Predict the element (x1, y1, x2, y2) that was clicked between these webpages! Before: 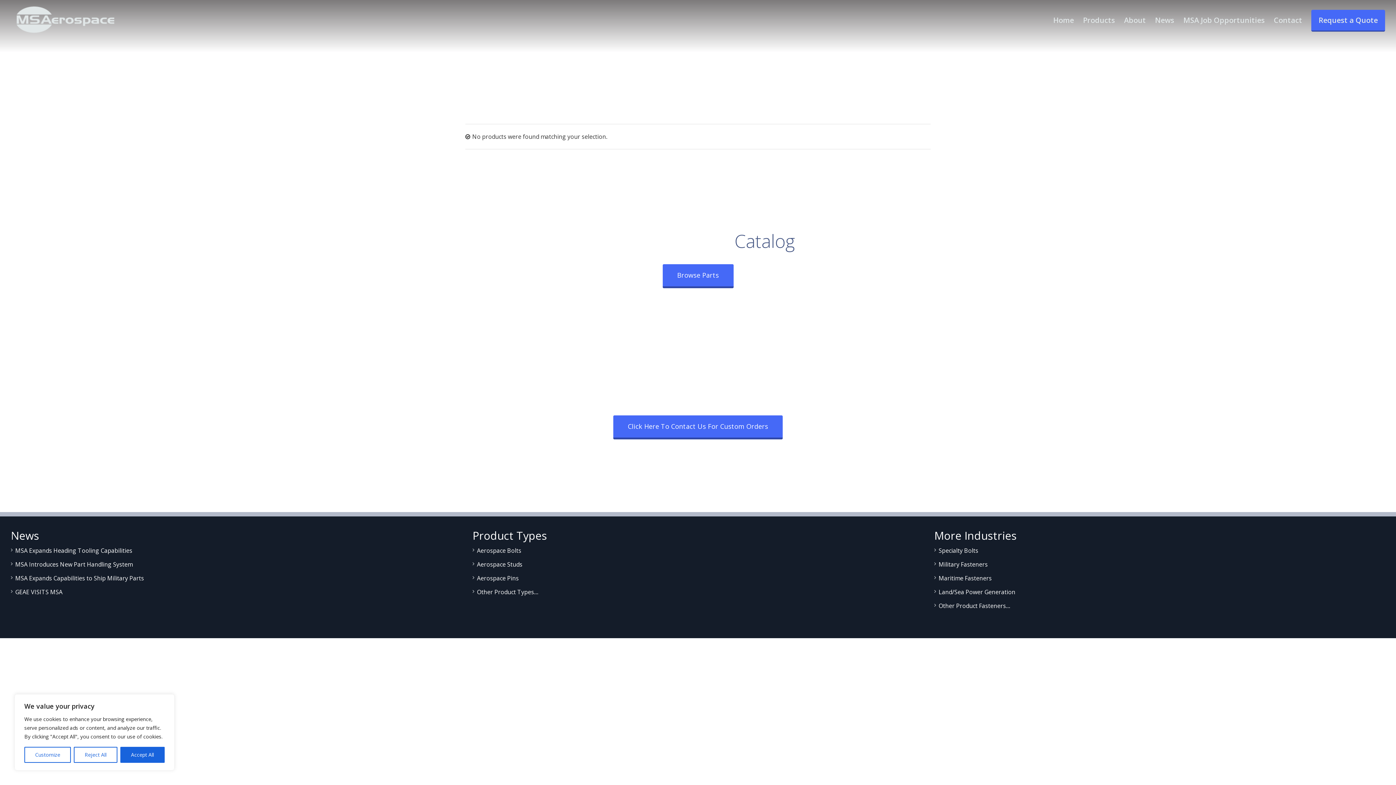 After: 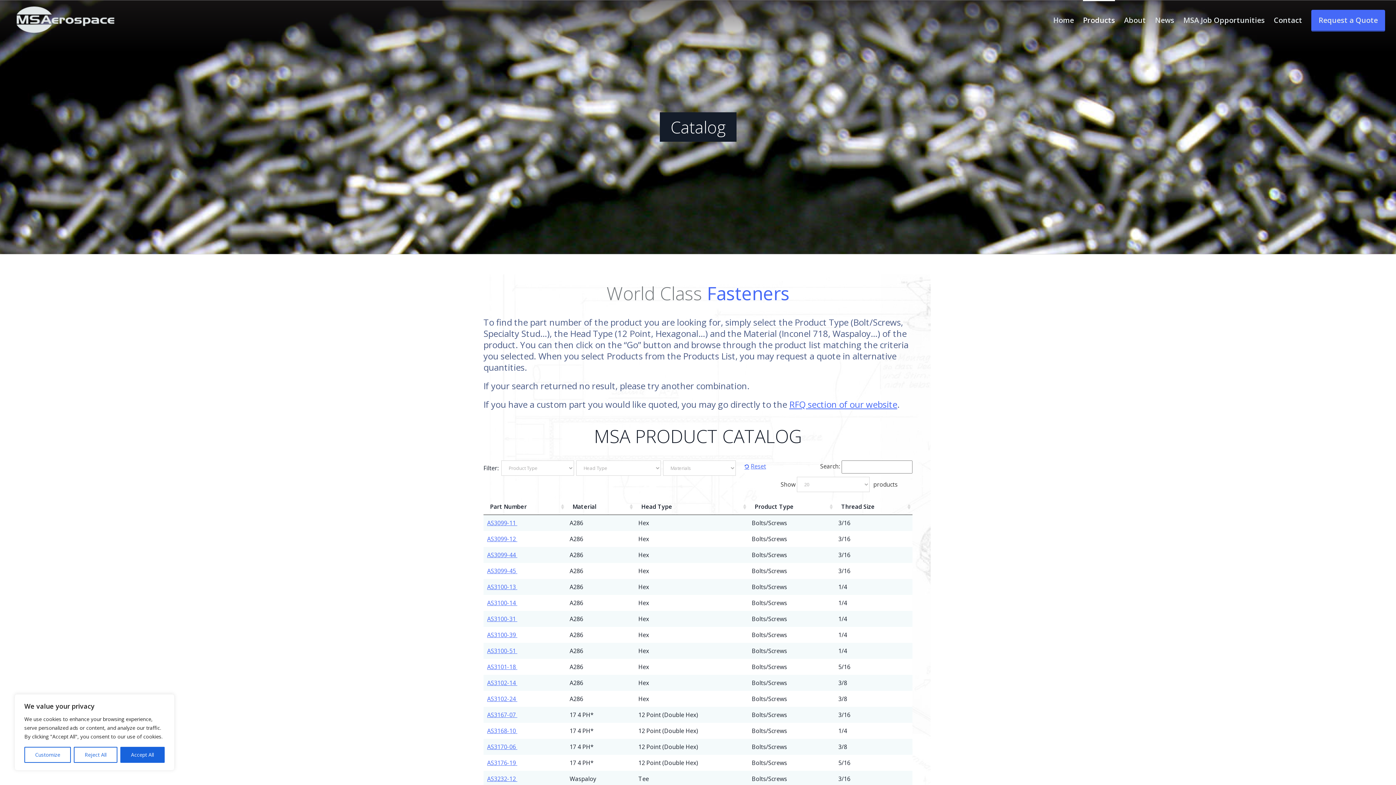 Action: bbox: (662, 264, 733, 288) label: Browse Parts